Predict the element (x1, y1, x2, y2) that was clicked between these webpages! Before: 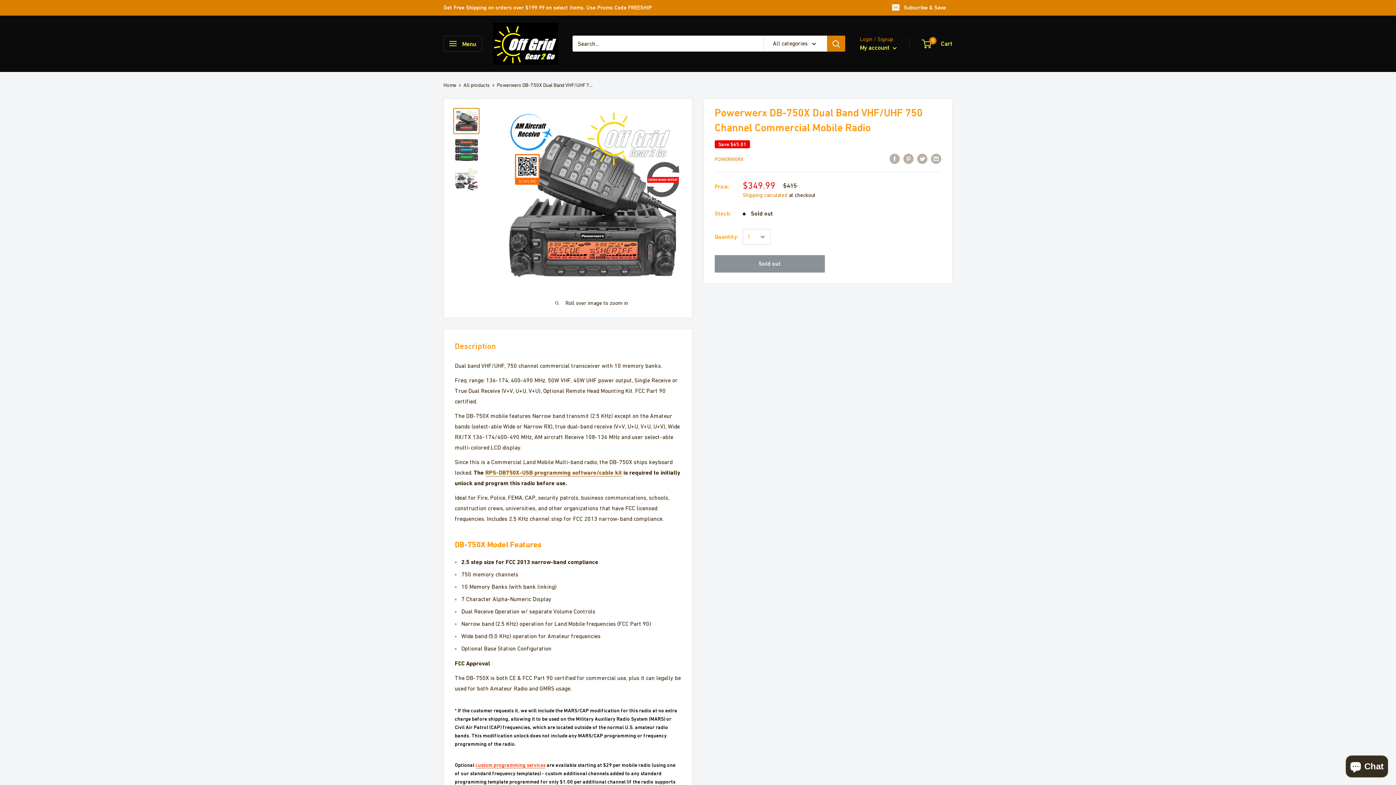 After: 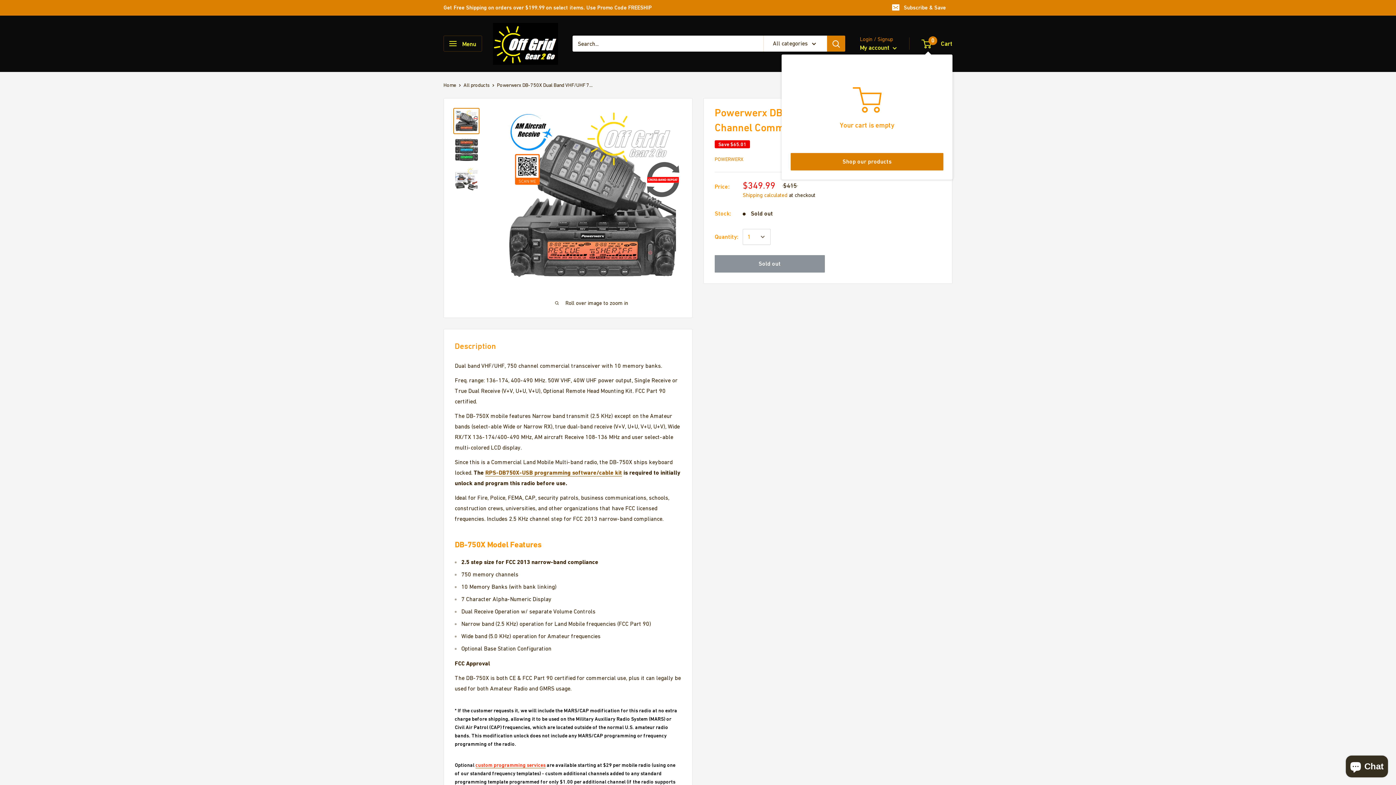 Action: label: 0
 Cart bbox: (922, 38, 952, 49)